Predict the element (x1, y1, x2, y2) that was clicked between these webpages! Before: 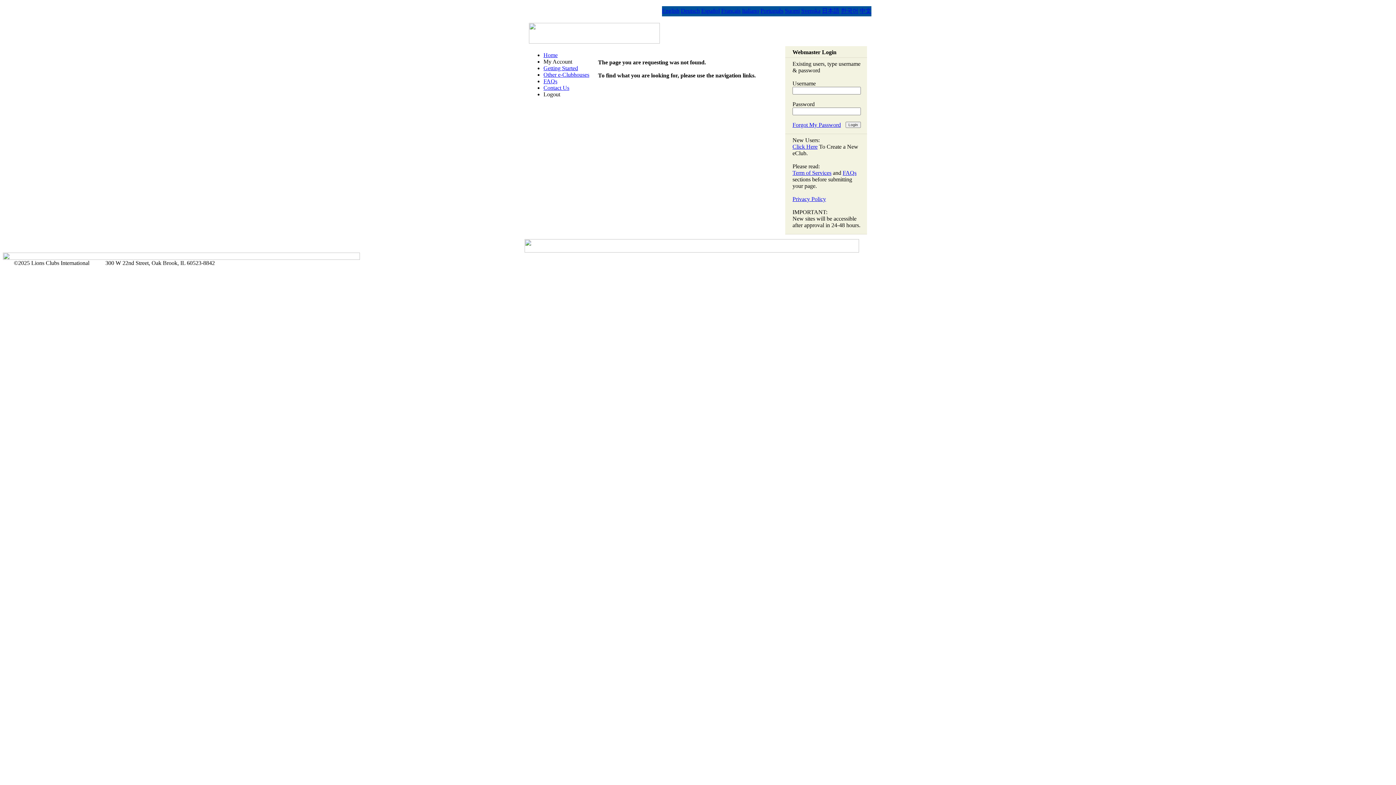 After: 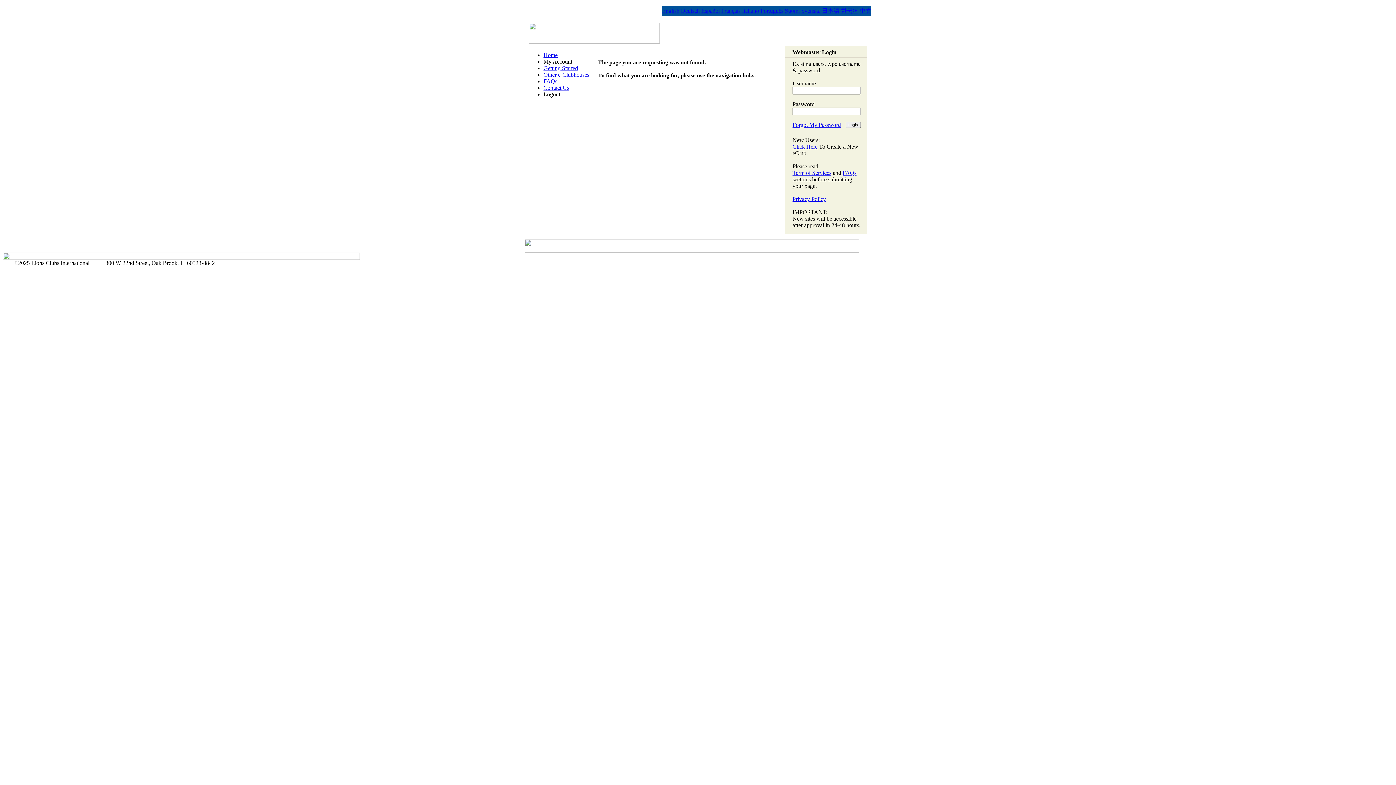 Action: label: Suomi bbox: (785, 7, 800, 13)